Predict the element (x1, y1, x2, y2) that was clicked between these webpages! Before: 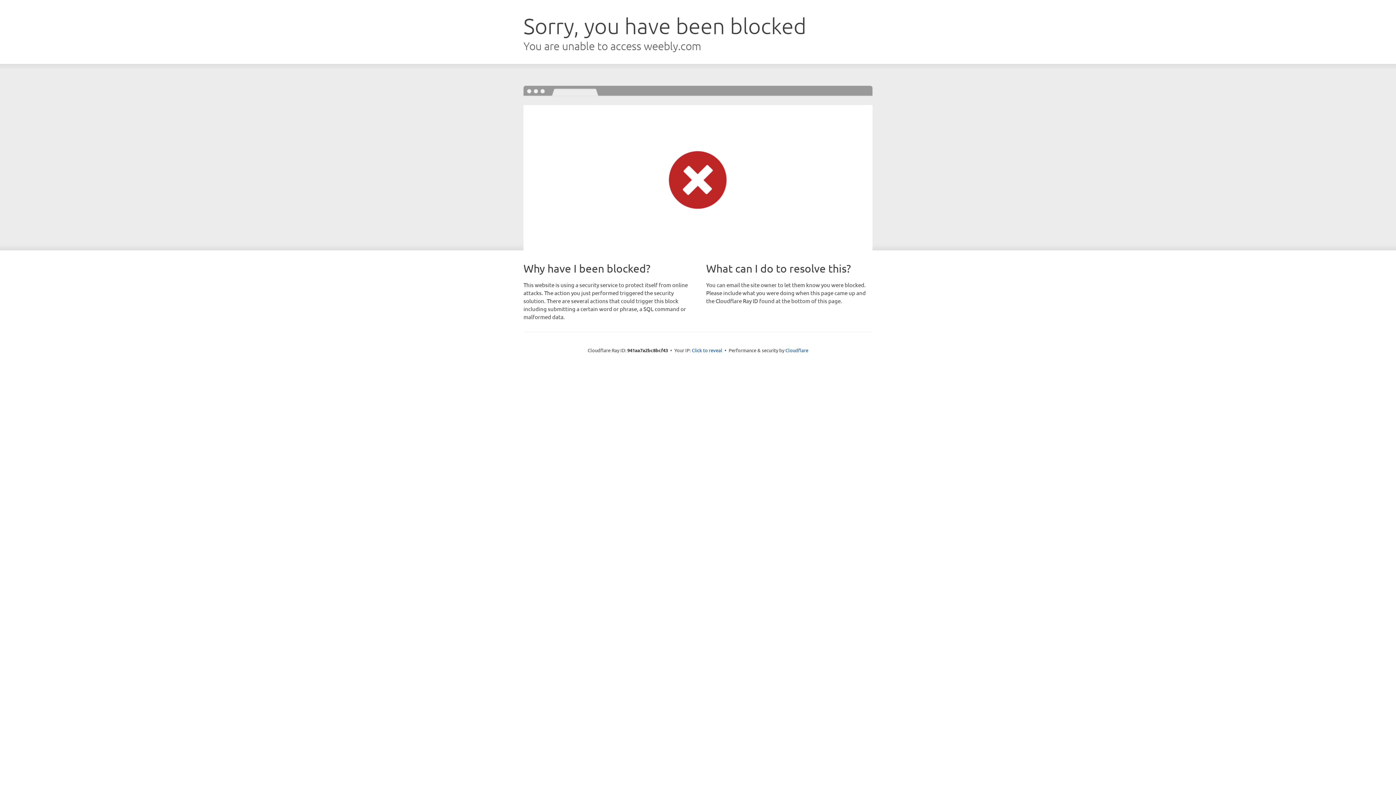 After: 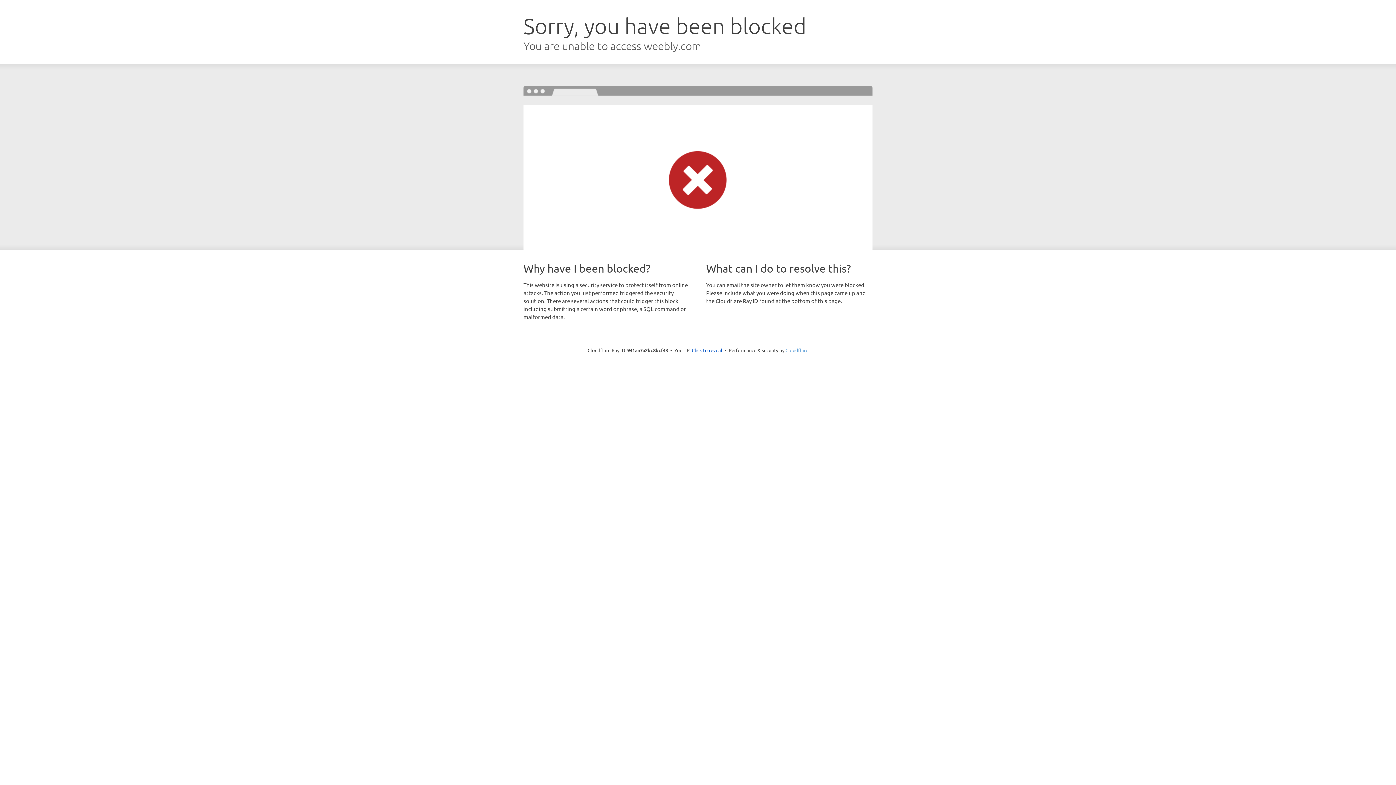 Action: bbox: (785, 347, 808, 353) label: Cloudflare